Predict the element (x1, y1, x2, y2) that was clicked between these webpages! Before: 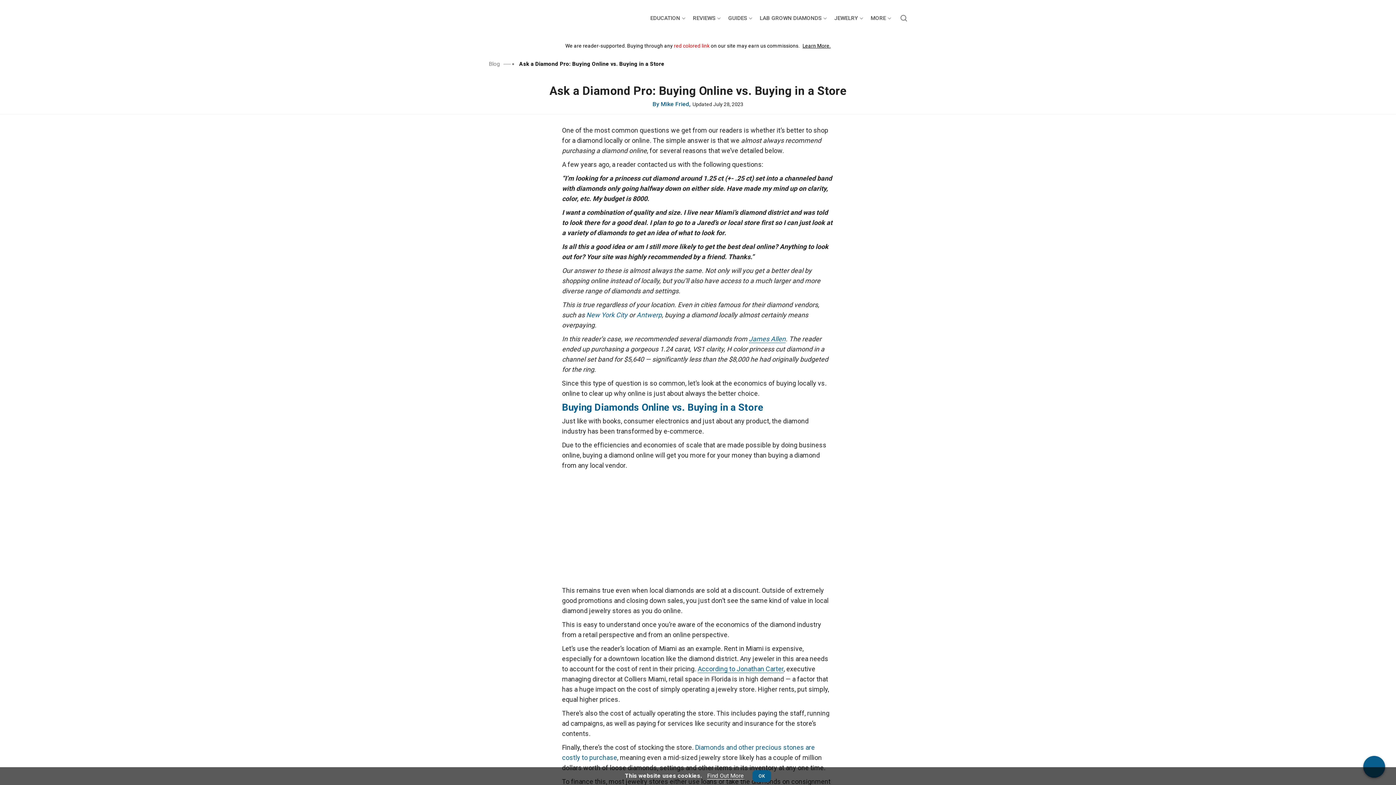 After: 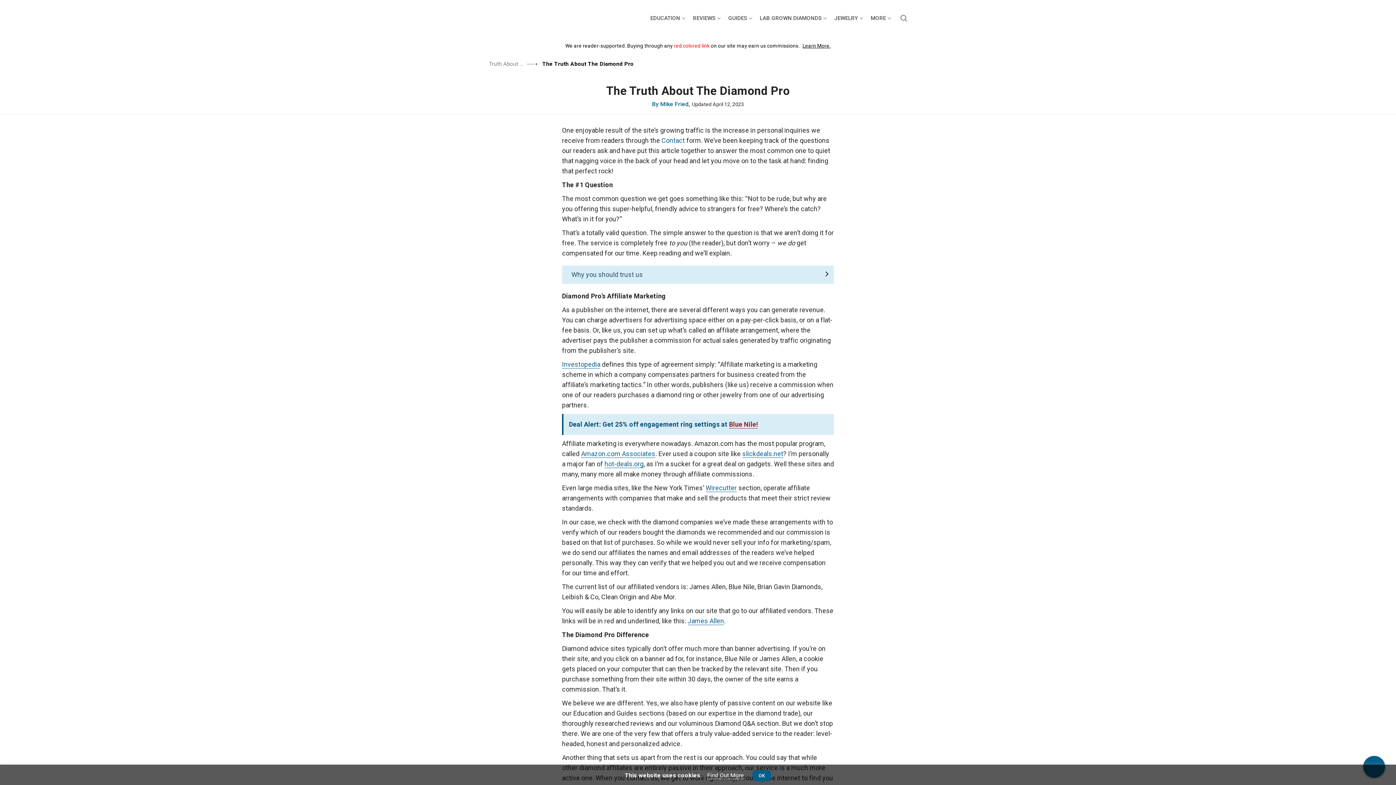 Action: bbox: (802, 42, 830, 48) label: Learn More.